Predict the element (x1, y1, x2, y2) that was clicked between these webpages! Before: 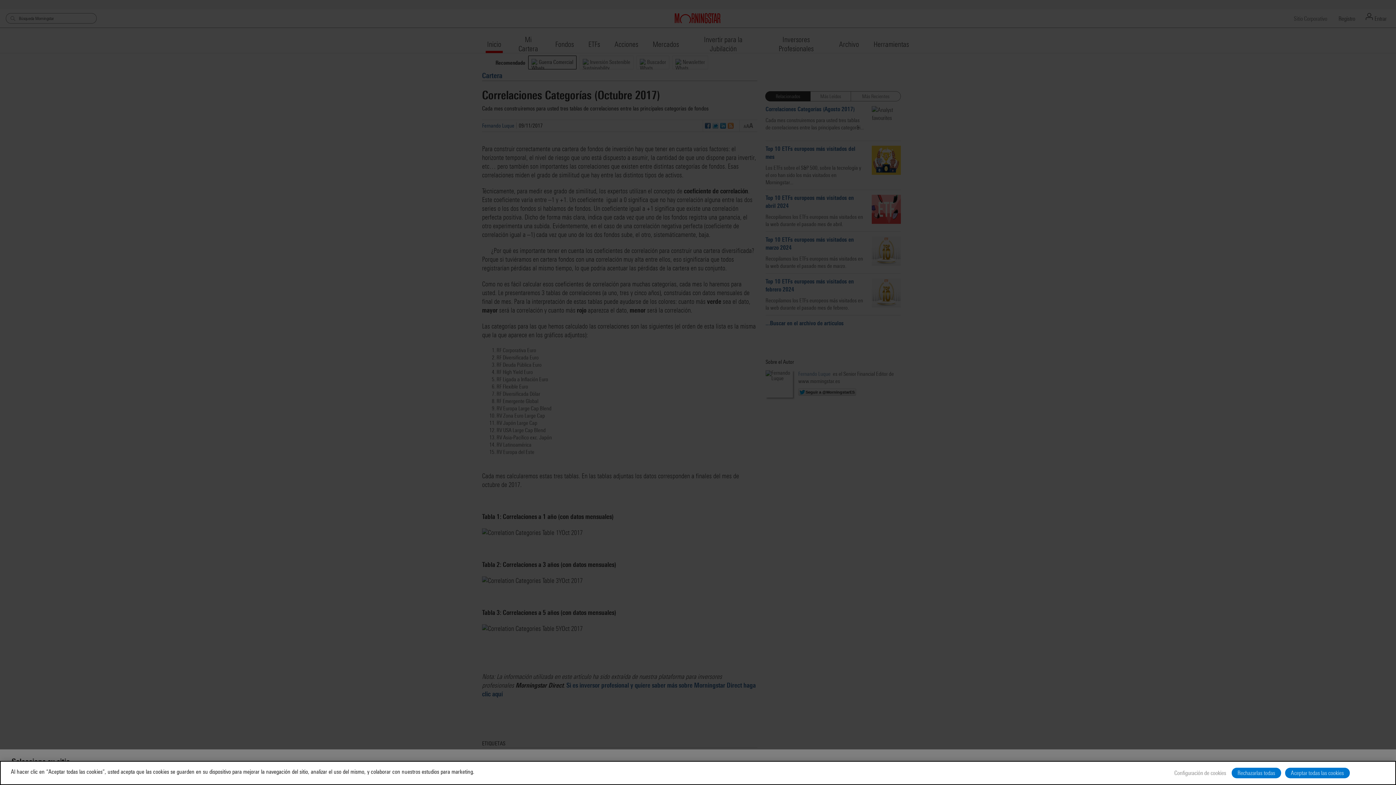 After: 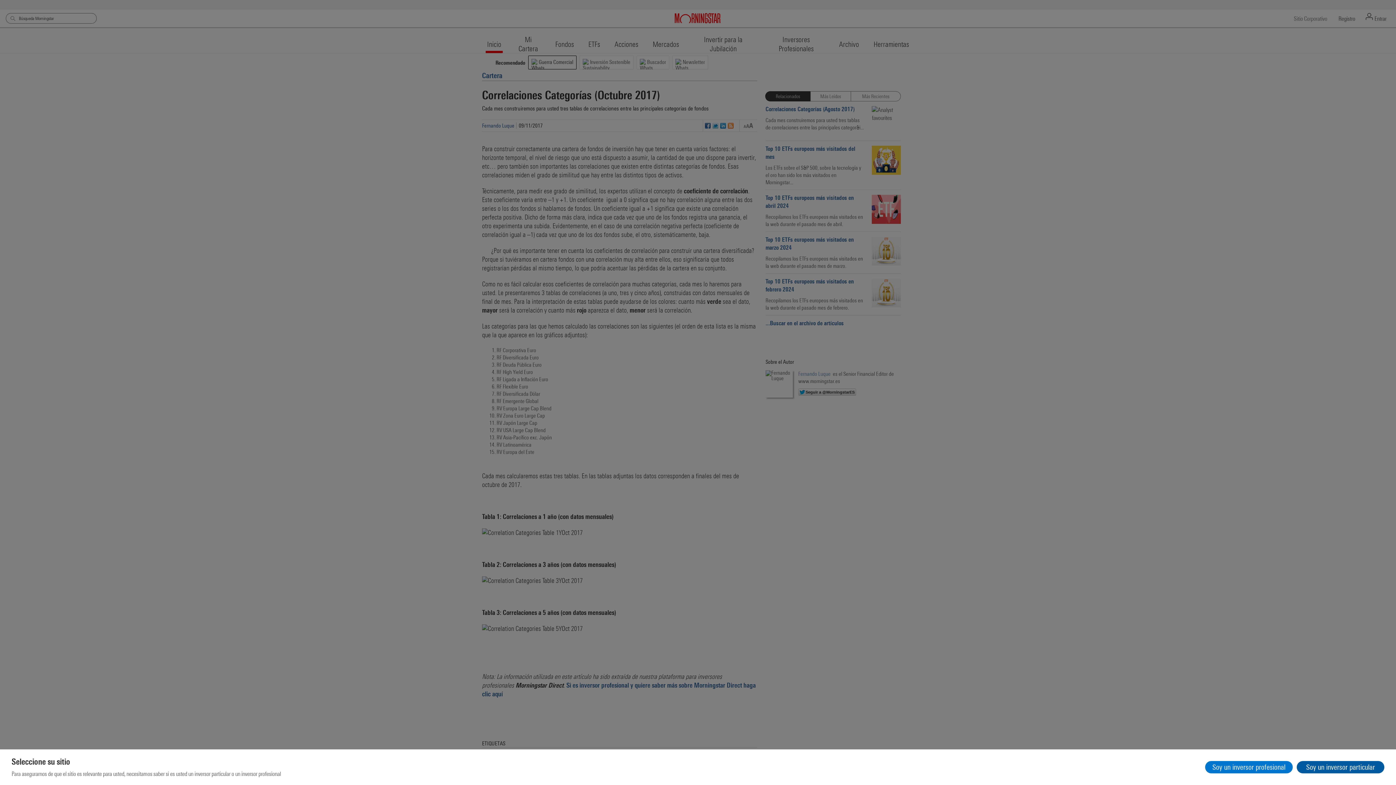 Action: bbox: (1285, 768, 1350, 778) label: Aceptar todas las cookies